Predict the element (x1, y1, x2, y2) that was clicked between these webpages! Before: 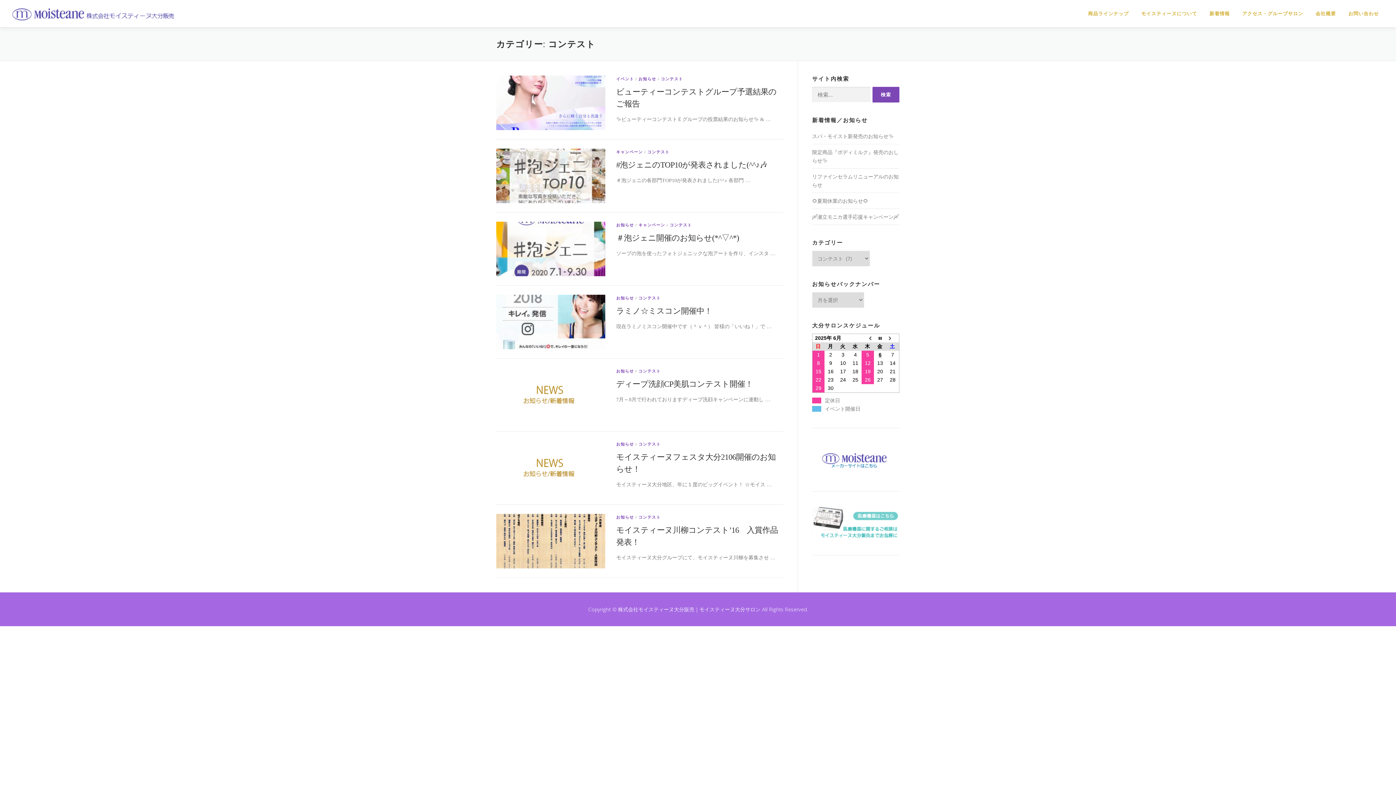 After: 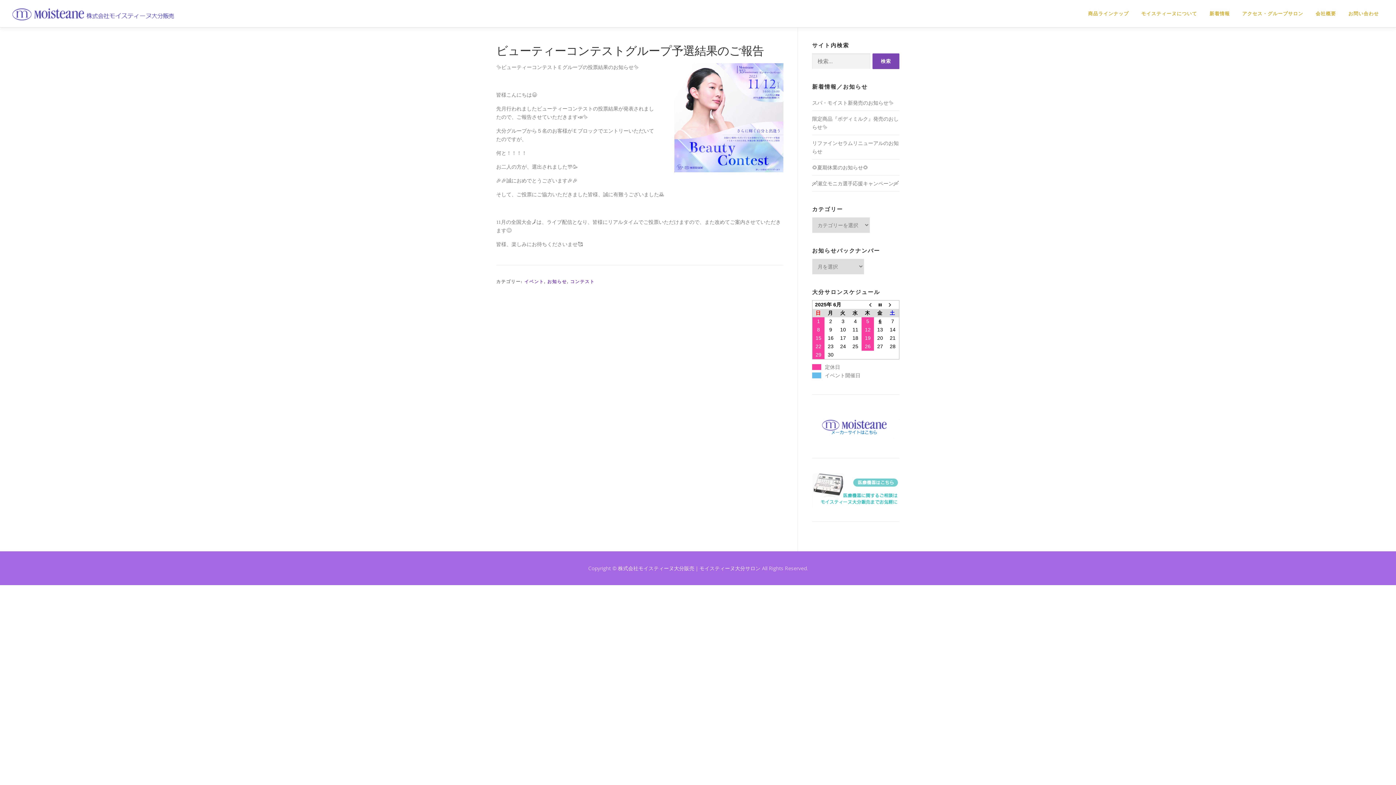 Action: bbox: (496, 99, 605, 105)